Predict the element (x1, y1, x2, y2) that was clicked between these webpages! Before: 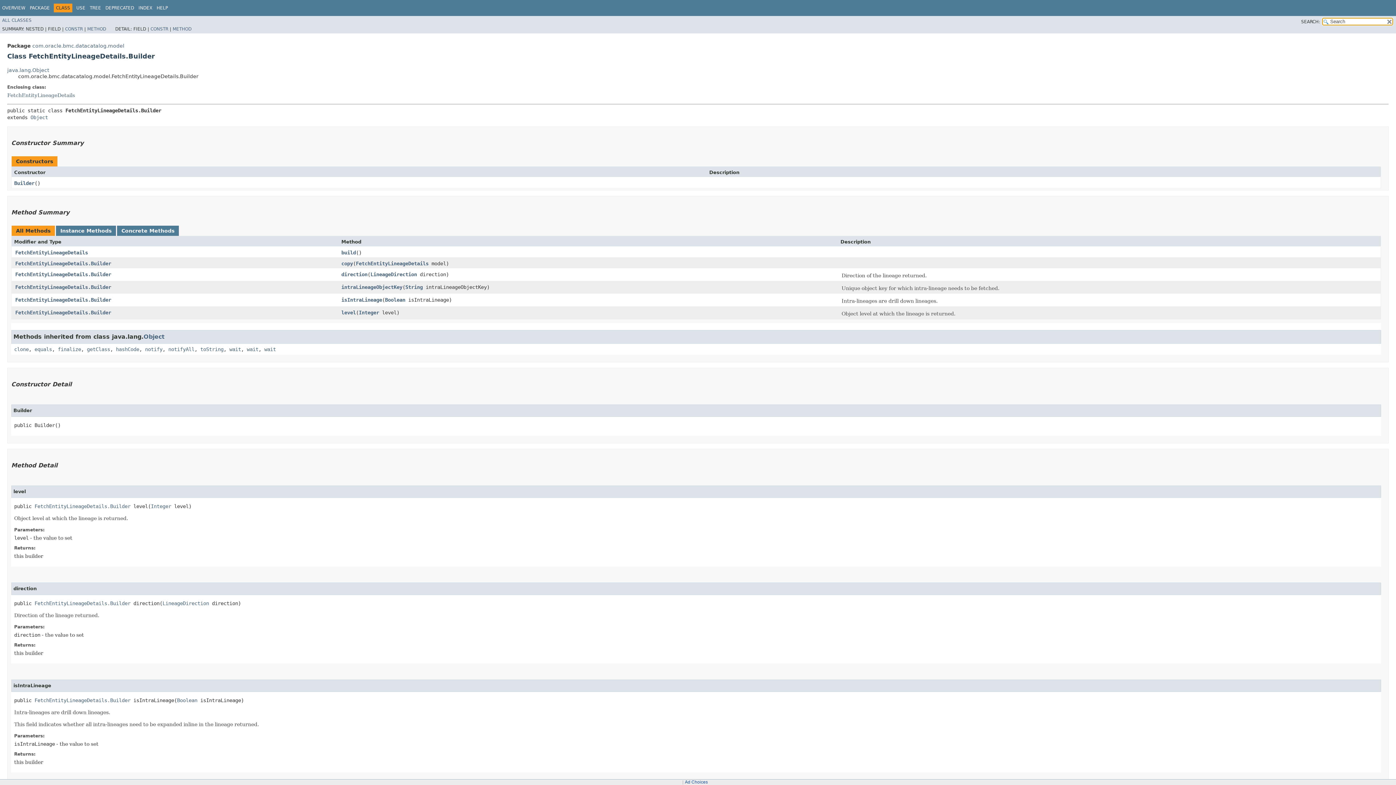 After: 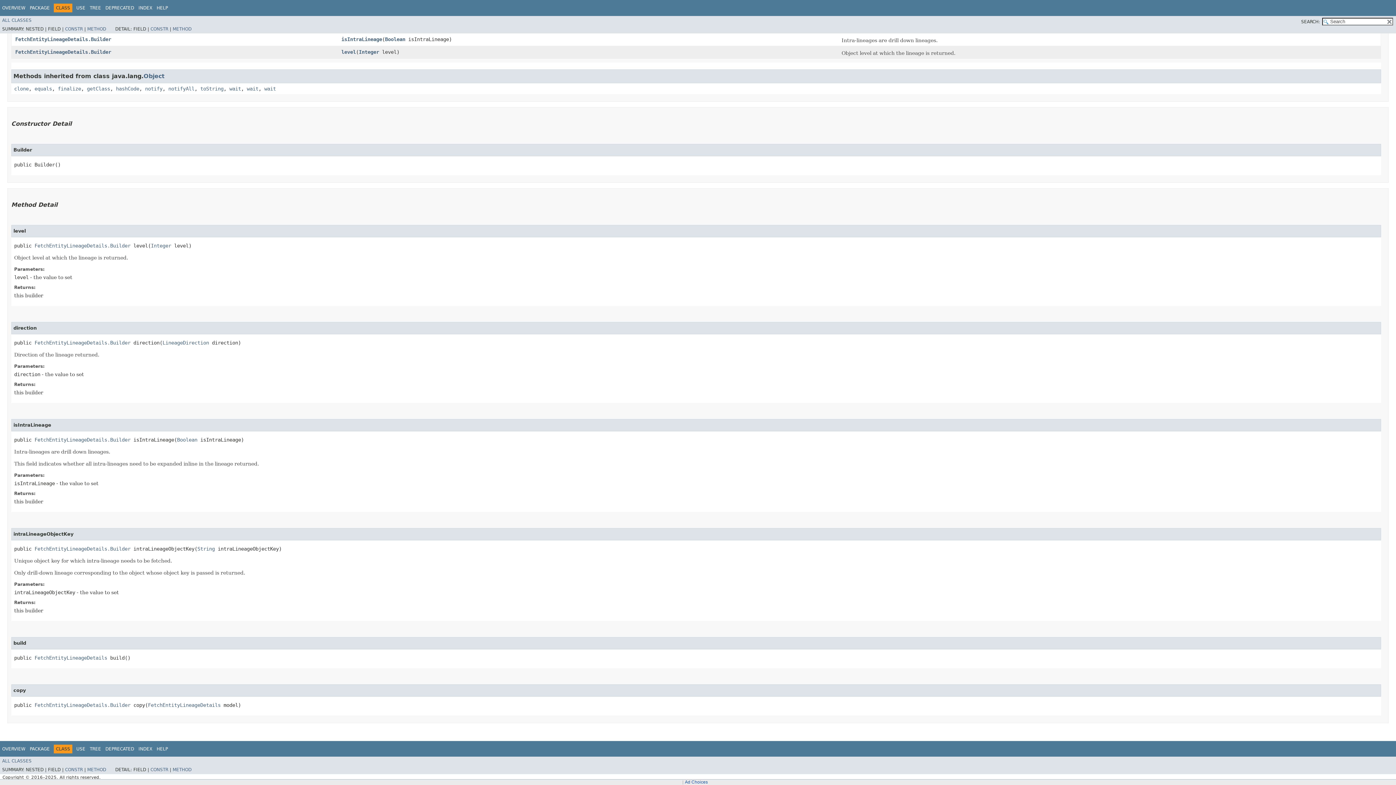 Action: bbox: (14, 180, 34, 186) label: Builder